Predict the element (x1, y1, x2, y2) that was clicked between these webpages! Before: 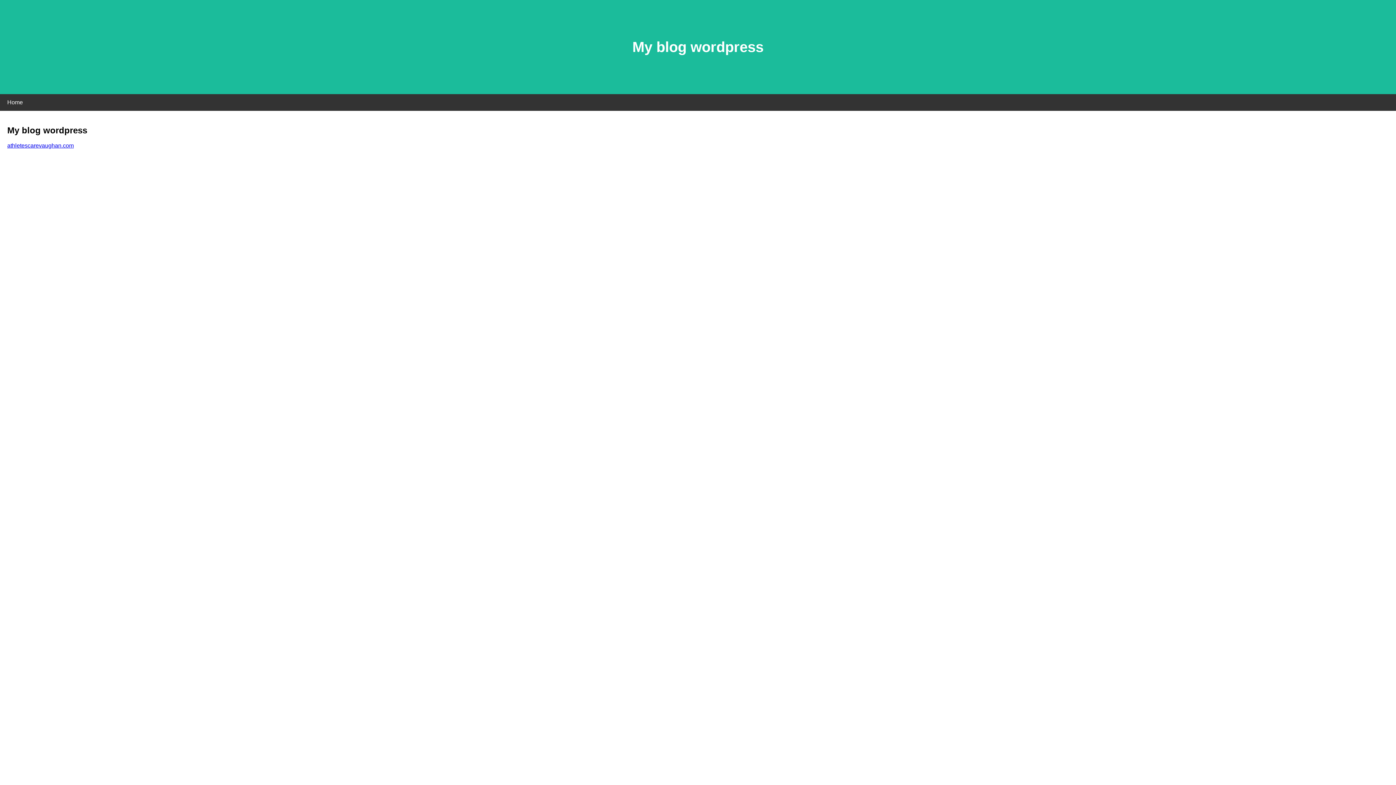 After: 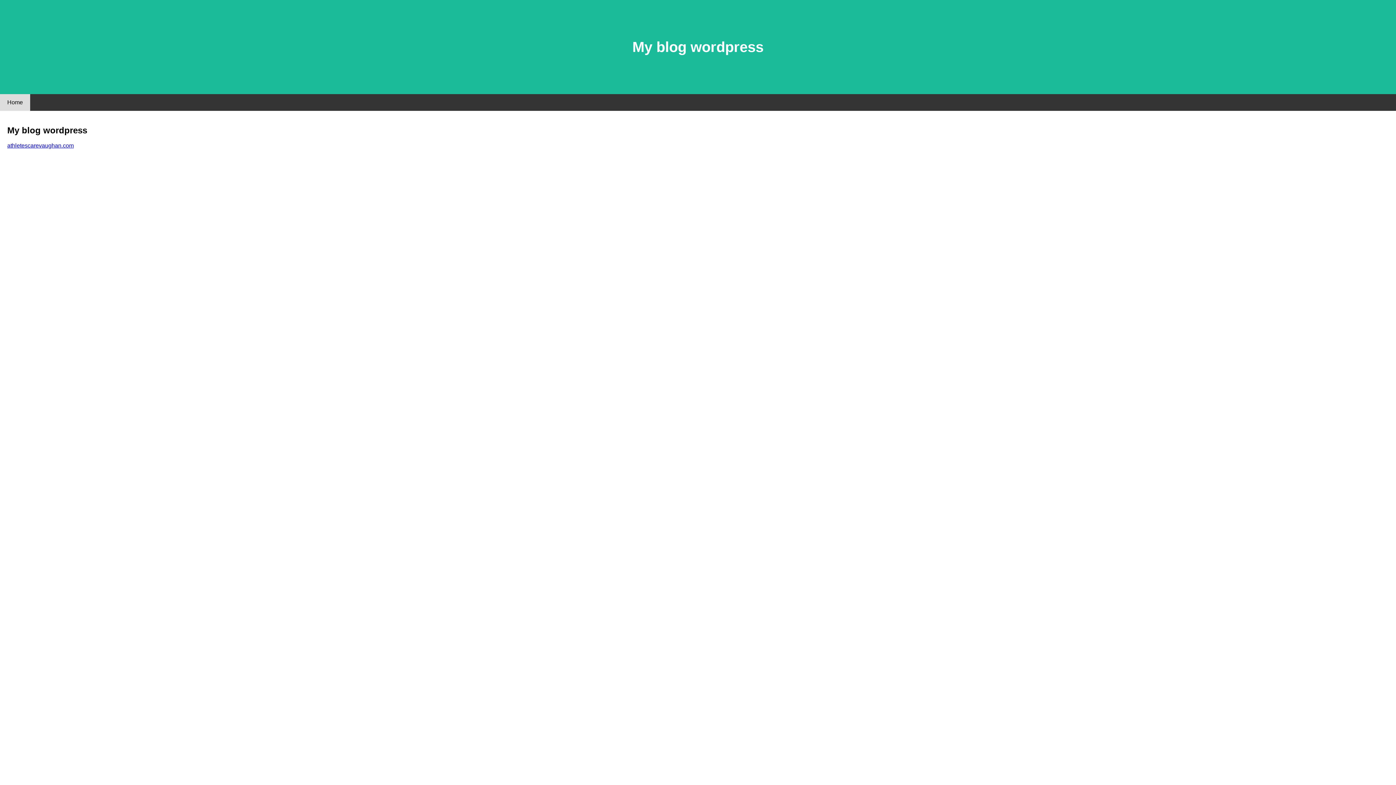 Action: label: Home bbox: (0, 94, 30, 110)